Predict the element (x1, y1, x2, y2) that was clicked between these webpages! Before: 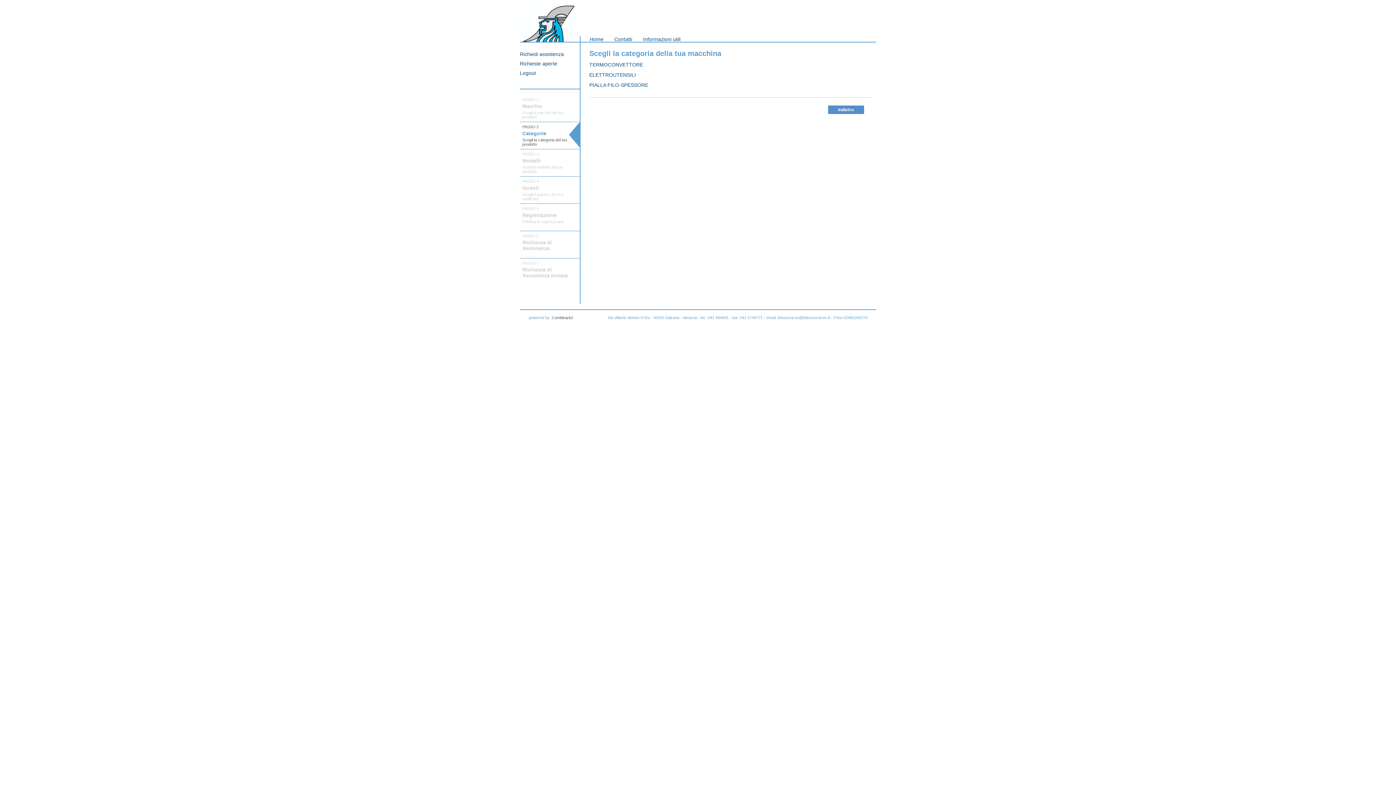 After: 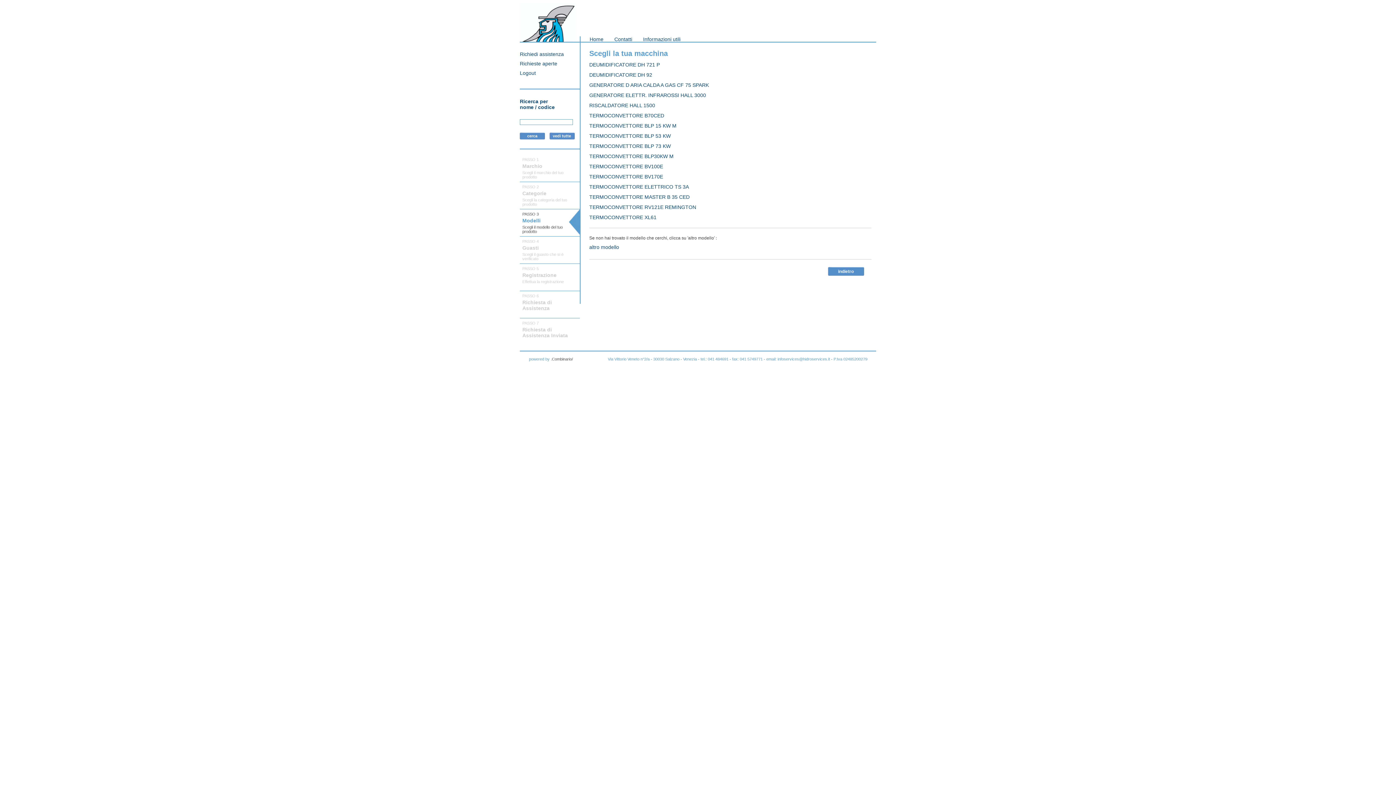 Action: label: TERMOCONVETTORE bbox: (589, 61, 643, 67)